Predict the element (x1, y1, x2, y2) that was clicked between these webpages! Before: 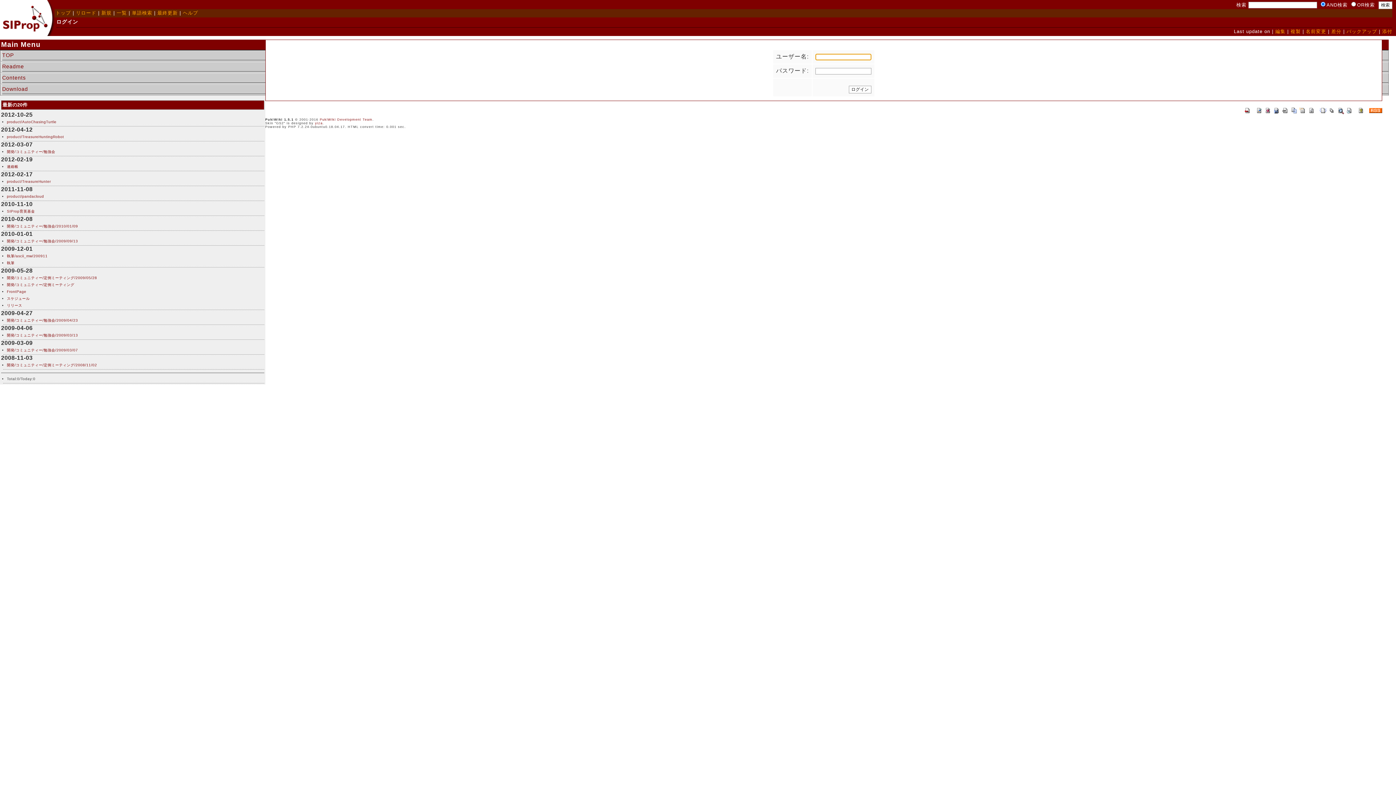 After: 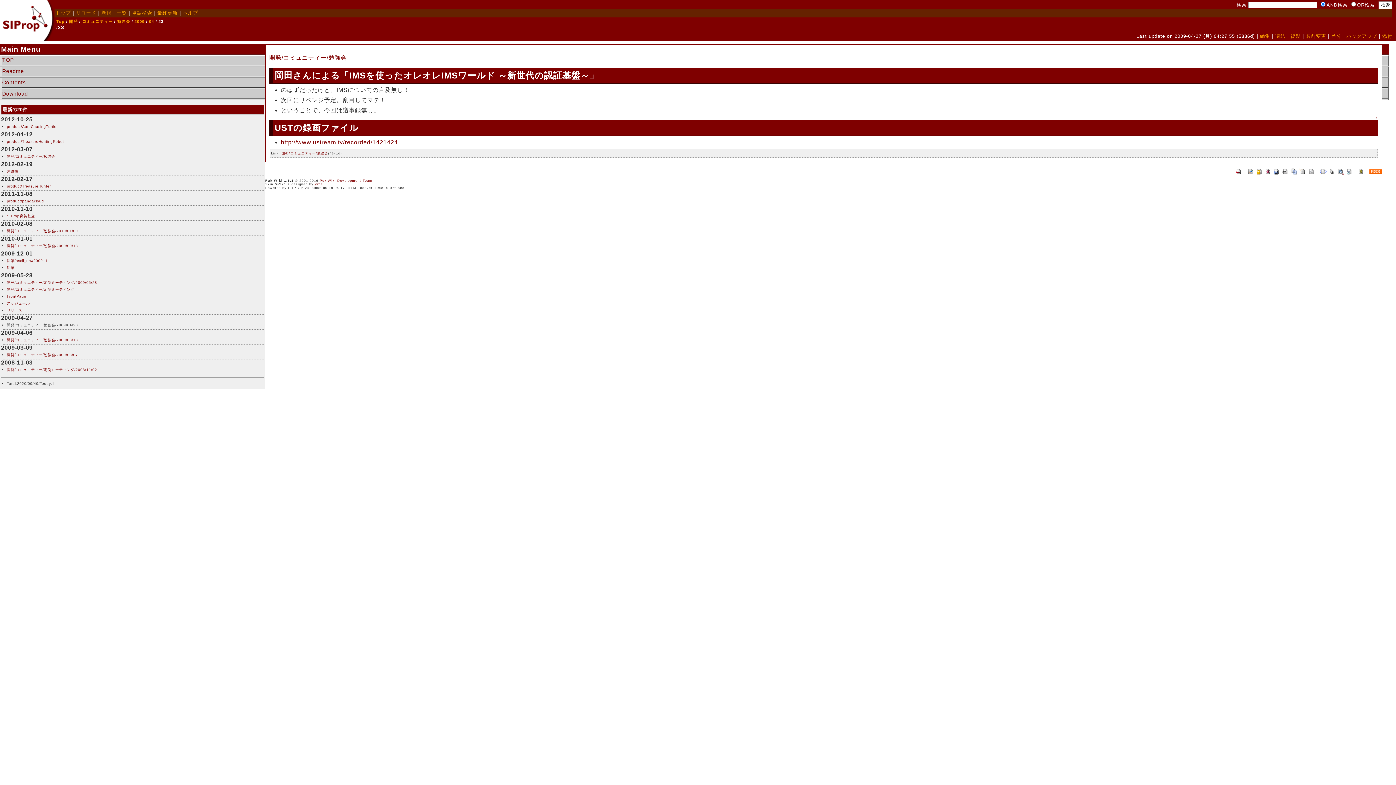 Action: bbox: (6, 318, 78, 322) label: 開発/コミュニティー/勉強会/2009/04/23